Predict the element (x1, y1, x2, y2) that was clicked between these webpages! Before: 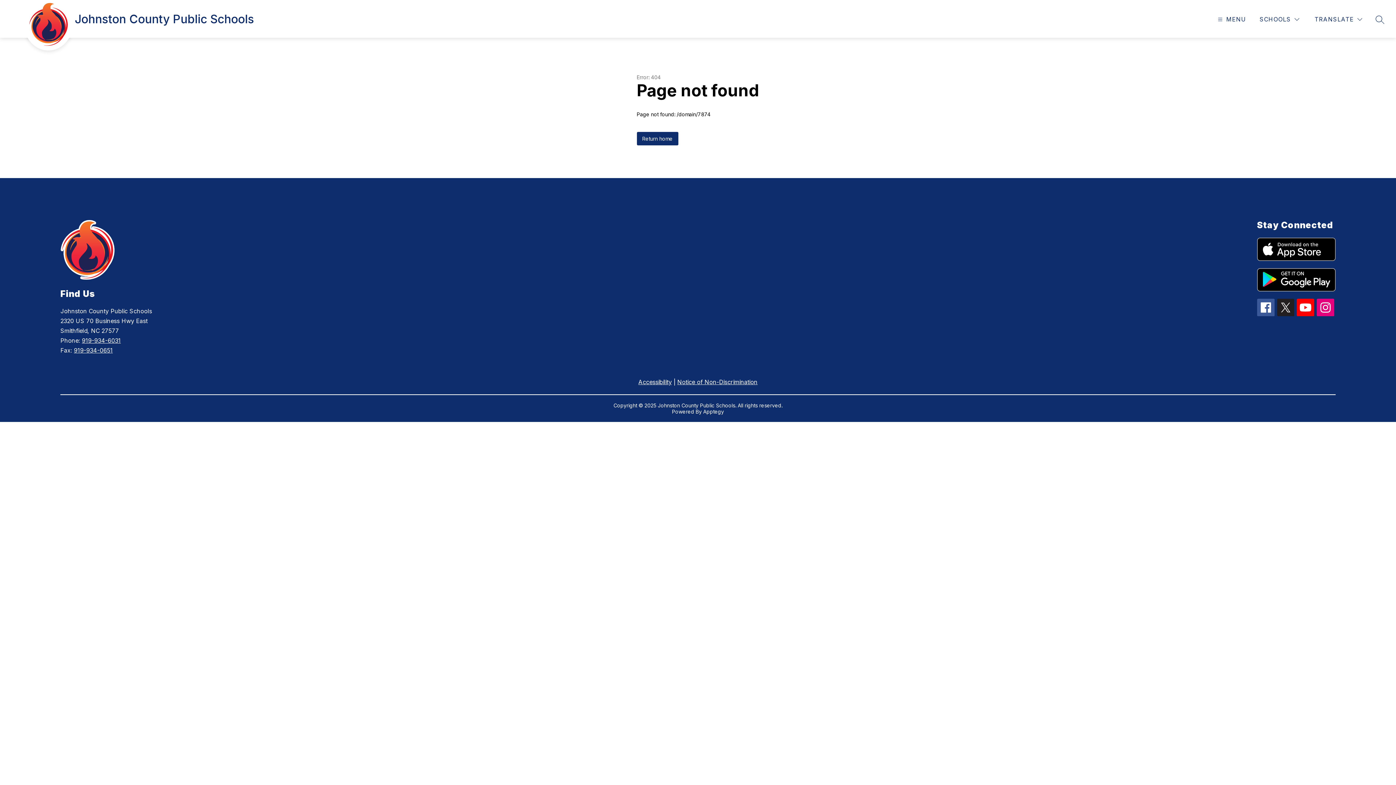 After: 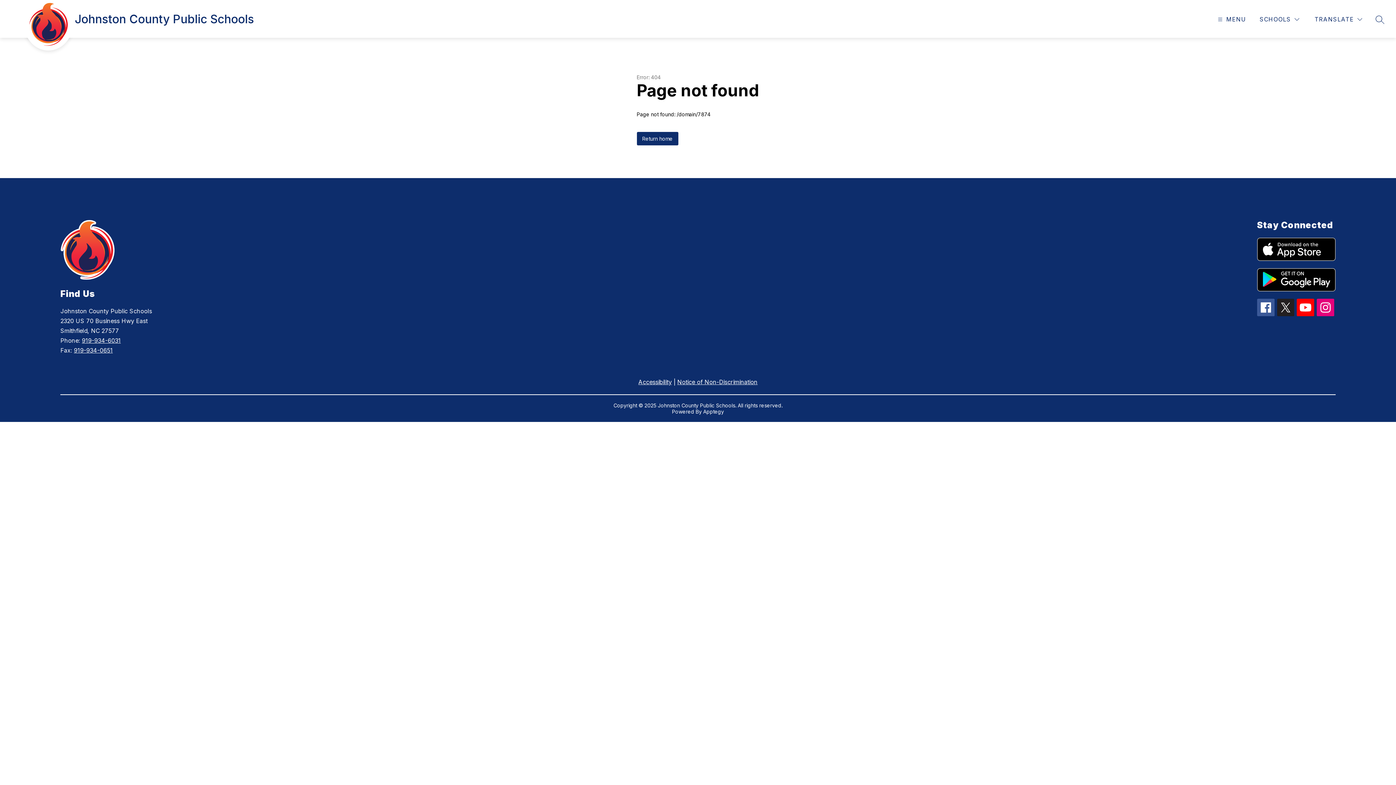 Action: bbox: (1297, 298, 1314, 316)